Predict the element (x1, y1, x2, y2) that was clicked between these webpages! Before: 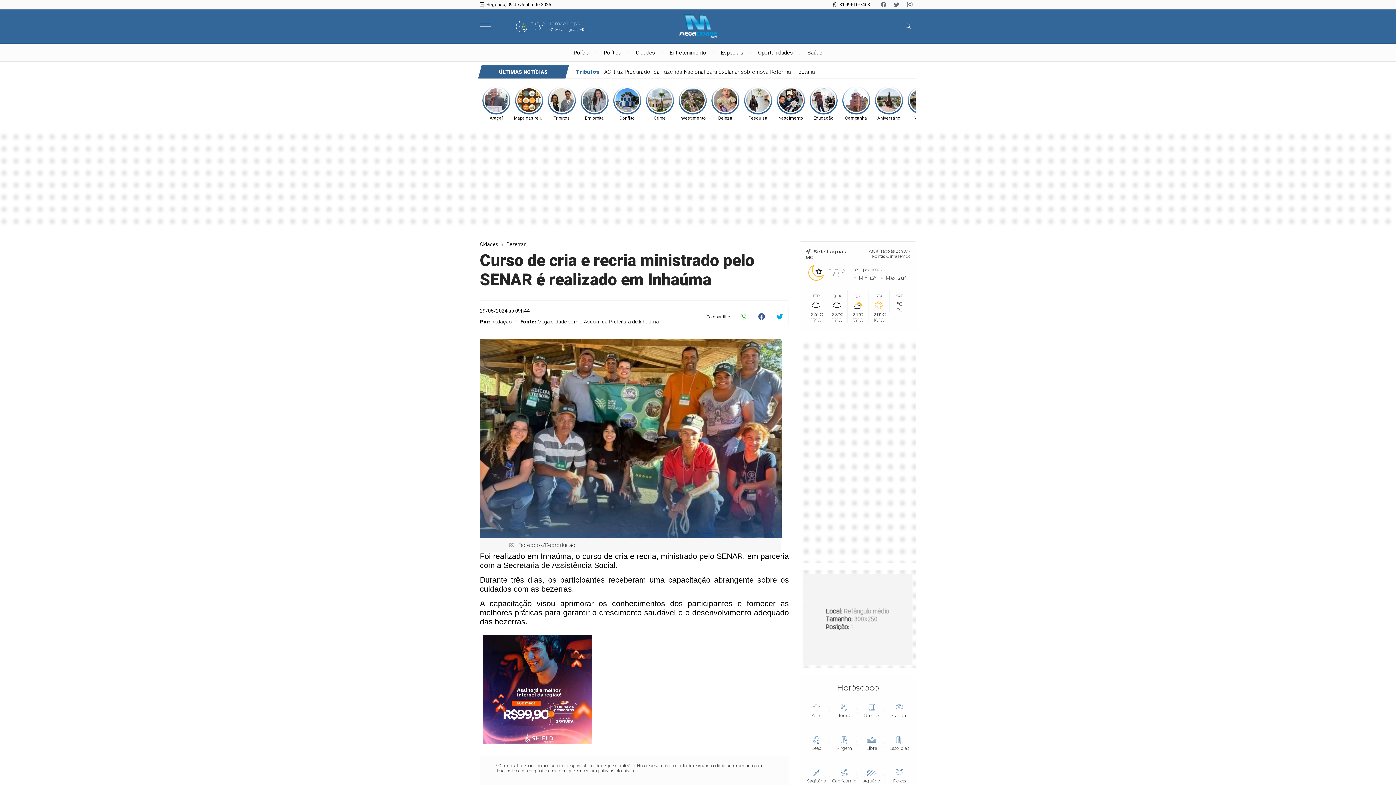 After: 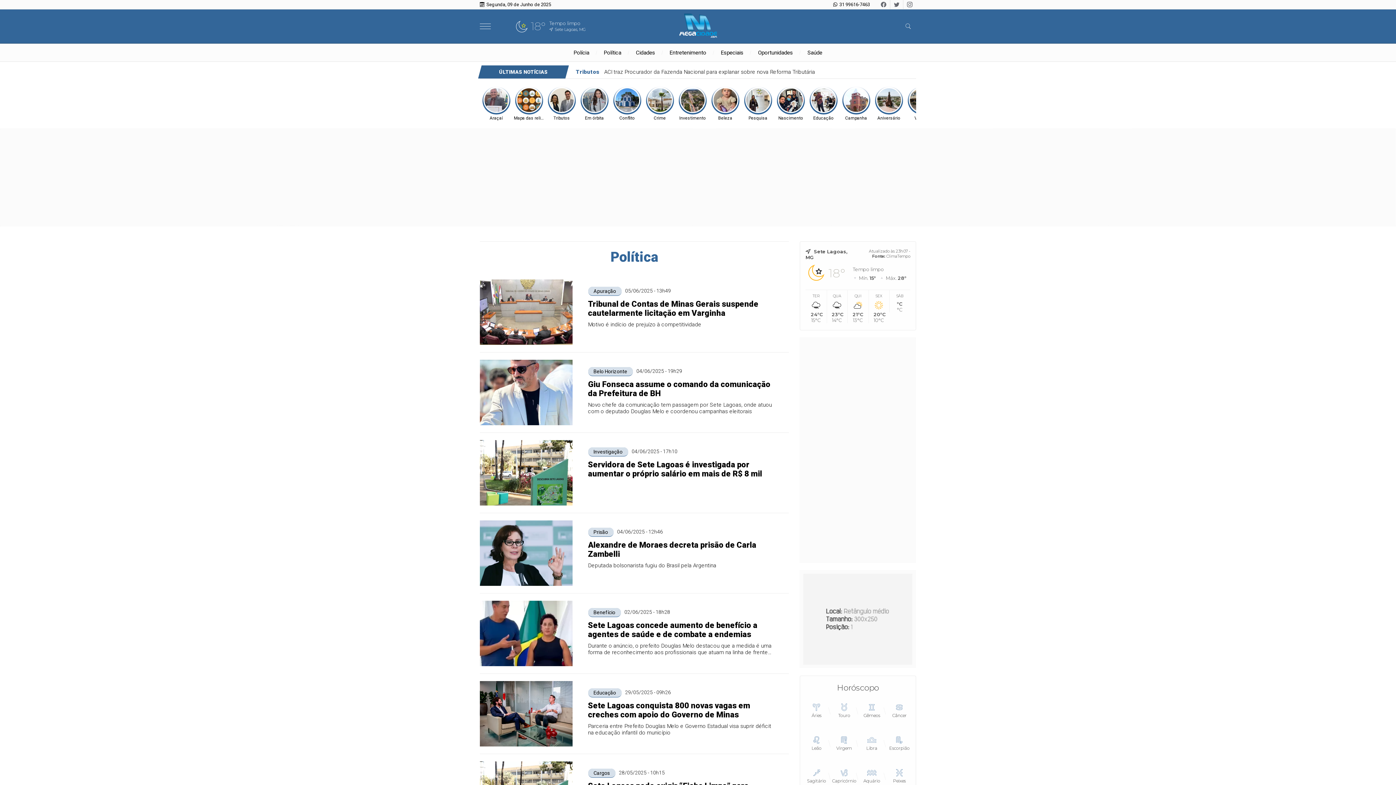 Action: label: Política bbox: (596, 44, 628, 61)